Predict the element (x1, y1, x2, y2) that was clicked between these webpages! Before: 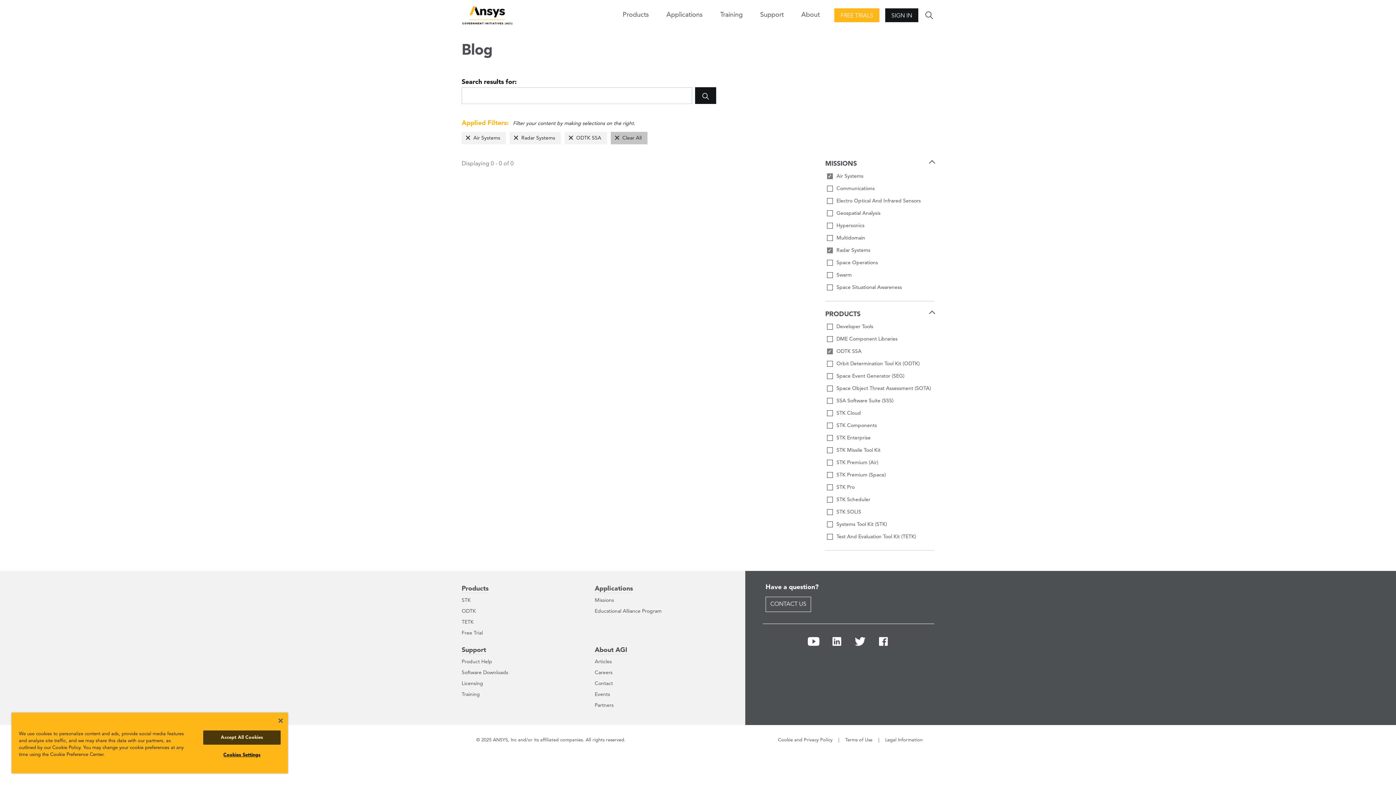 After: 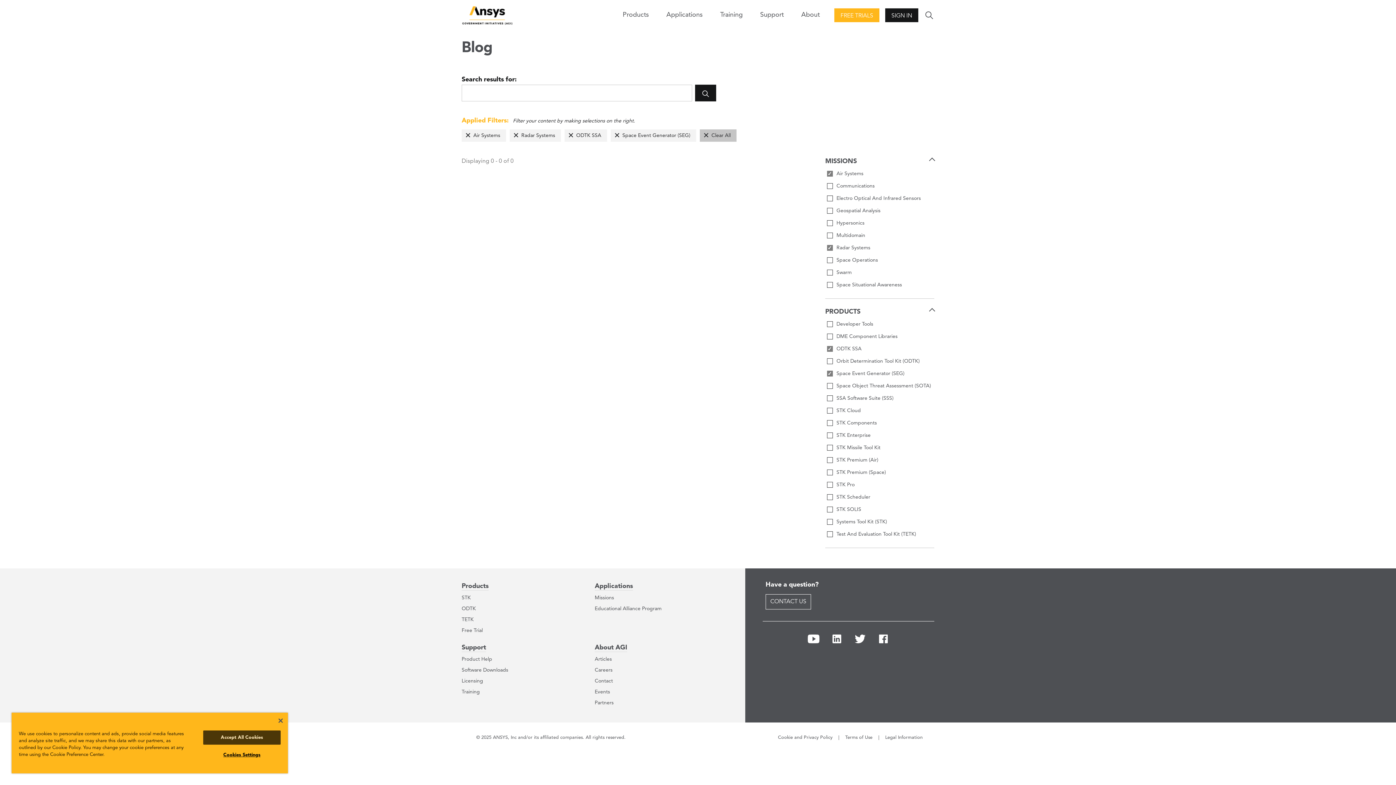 Action: bbox: (825, 371, 934, 381) label: Space Event Generator (SEG)